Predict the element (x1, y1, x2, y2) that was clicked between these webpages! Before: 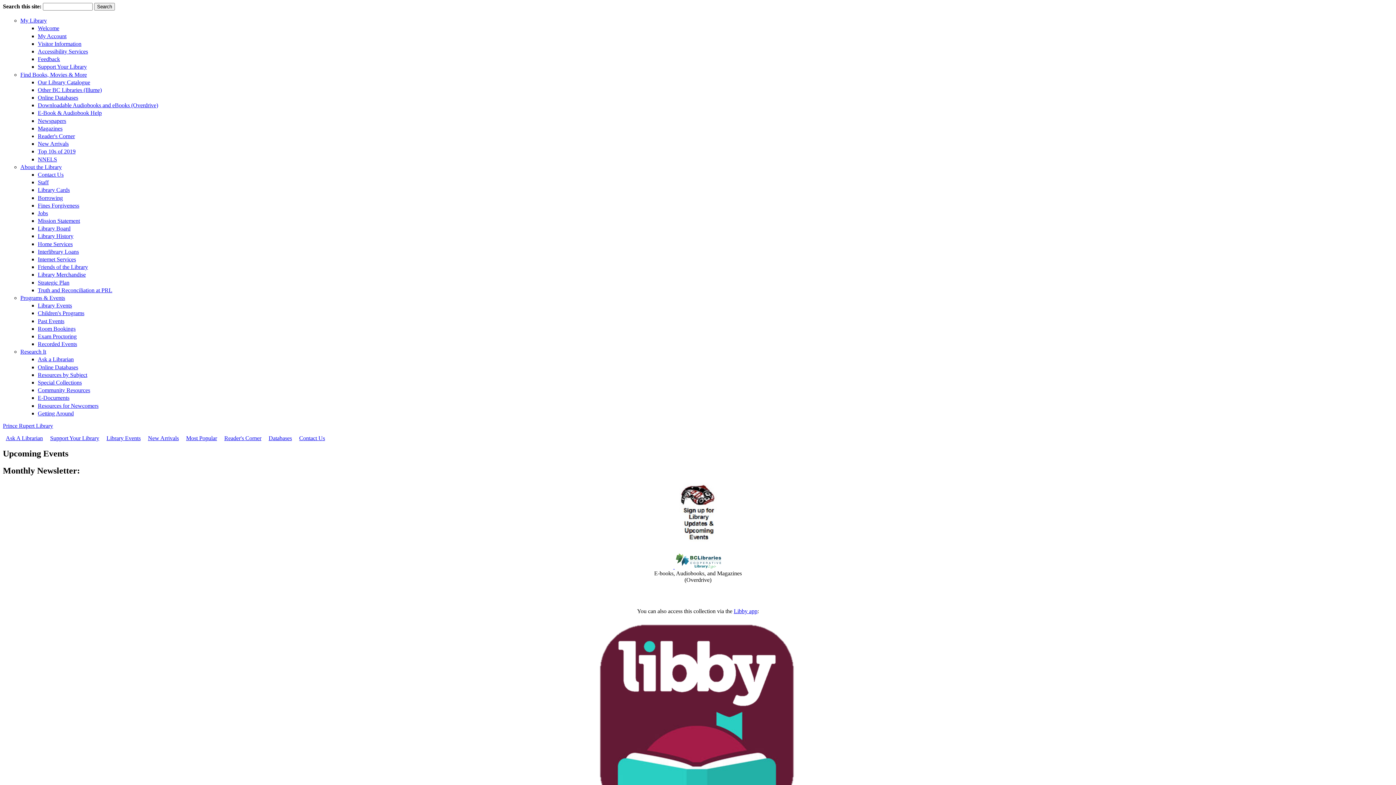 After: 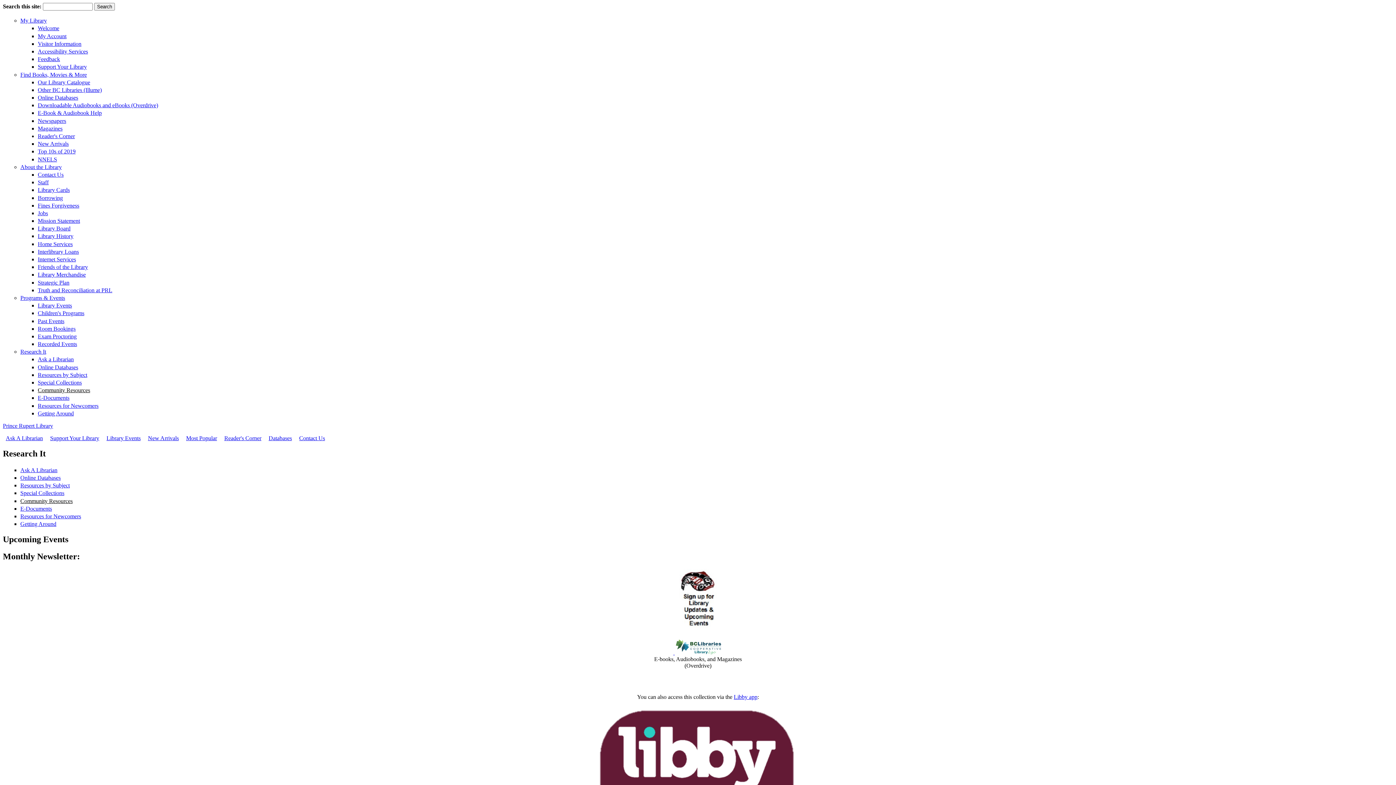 Action: bbox: (37, 387, 90, 393) label: Community Resources